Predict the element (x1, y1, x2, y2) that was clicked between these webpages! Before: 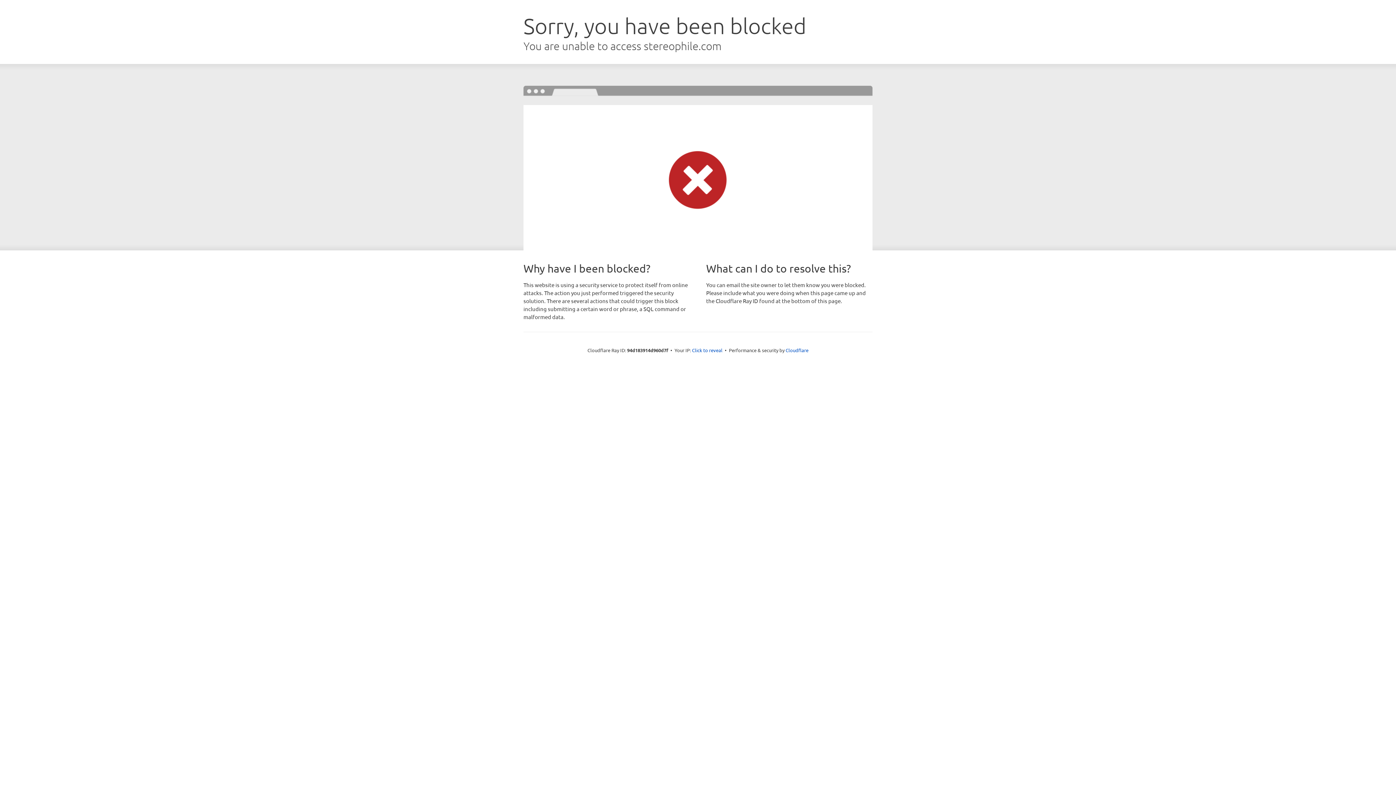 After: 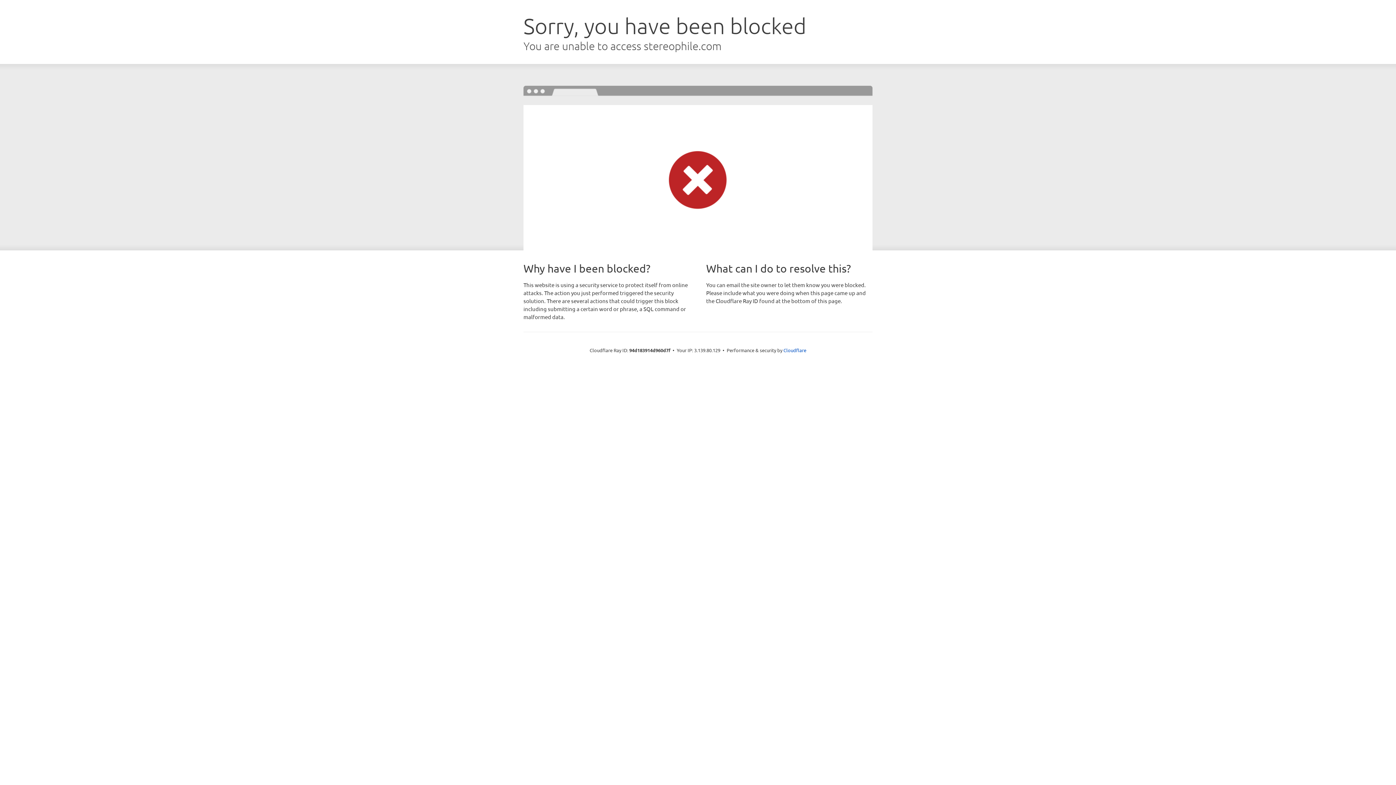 Action: bbox: (692, 346, 722, 353) label: Click to reveal